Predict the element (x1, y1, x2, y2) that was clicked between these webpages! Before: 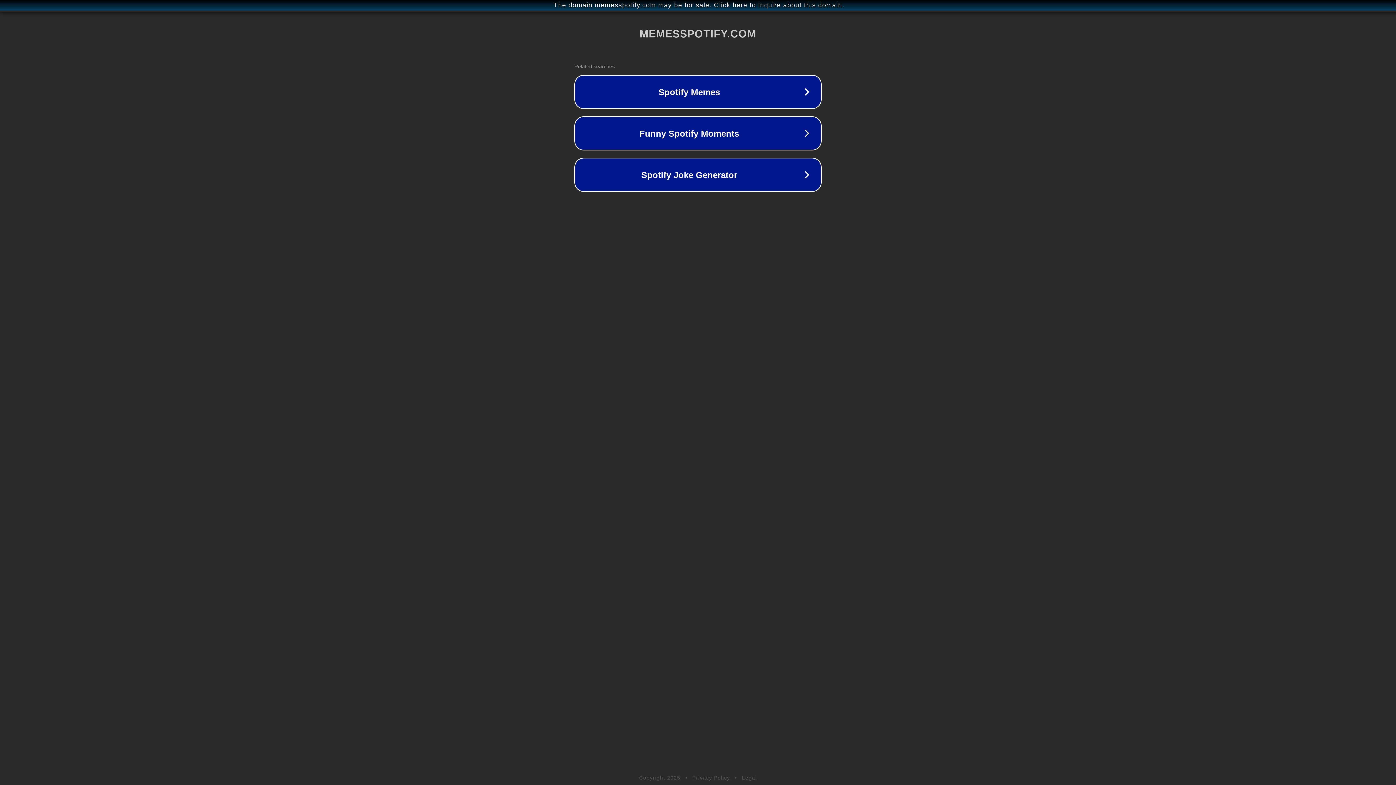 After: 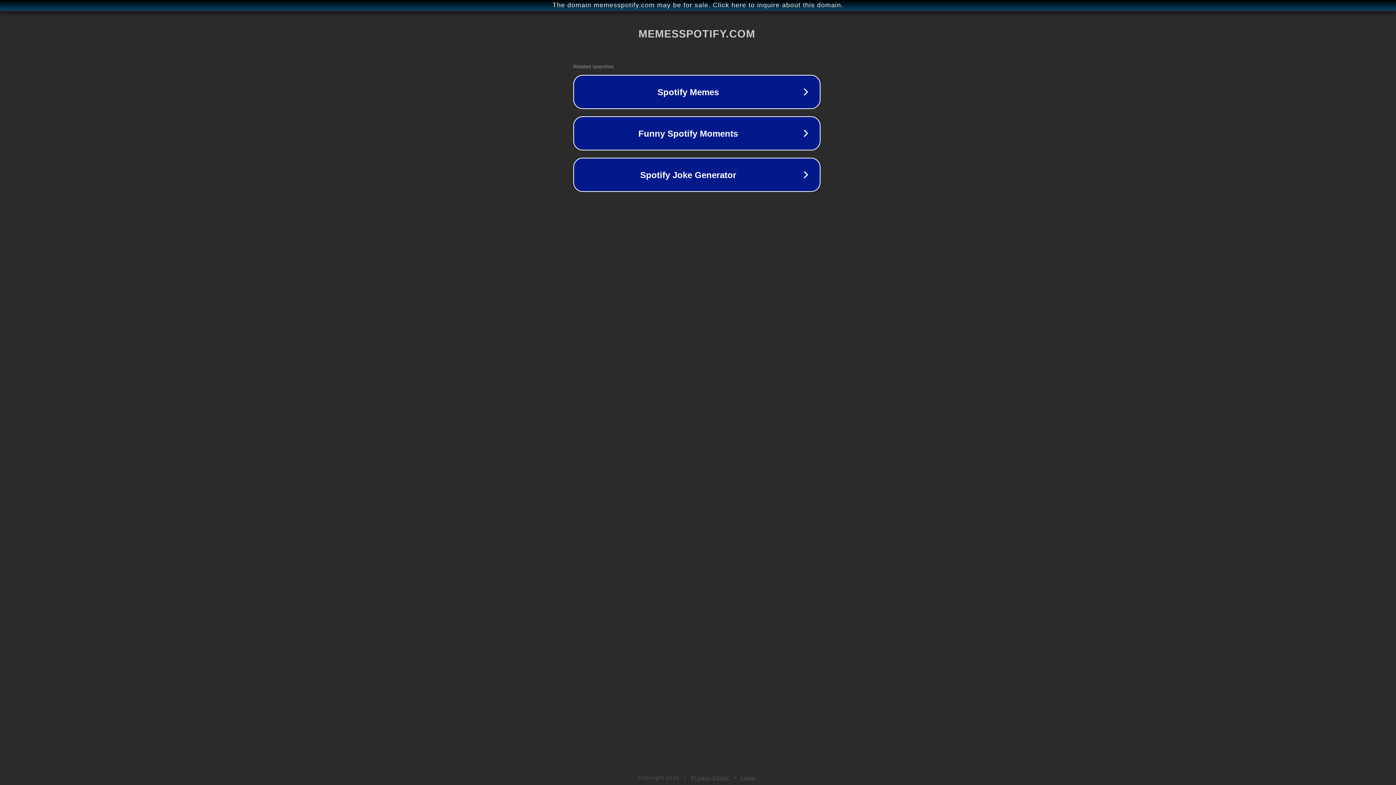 Action: bbox: (1, 1, 1397, 9) label: The domain memesspotify.com may be for sale. Click here to inquire about this domain.